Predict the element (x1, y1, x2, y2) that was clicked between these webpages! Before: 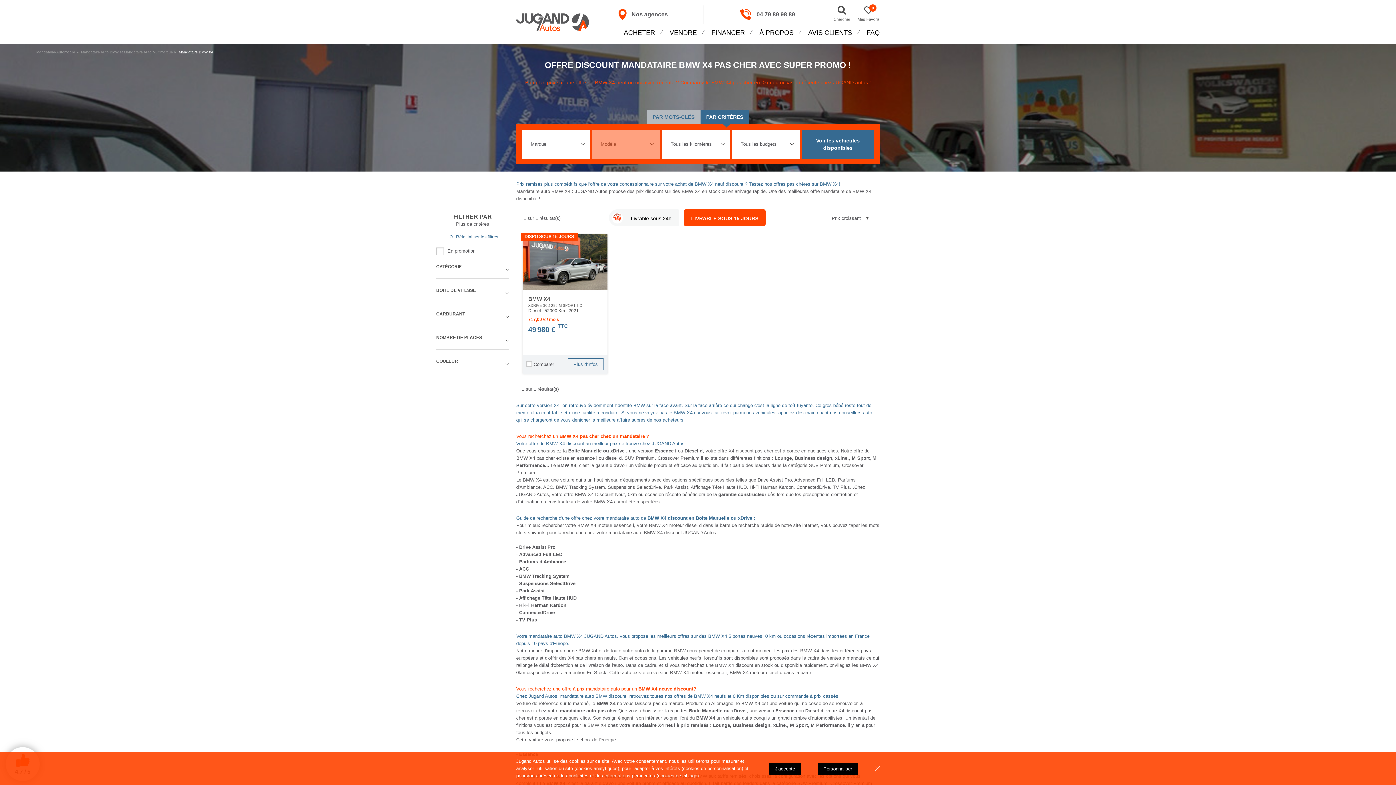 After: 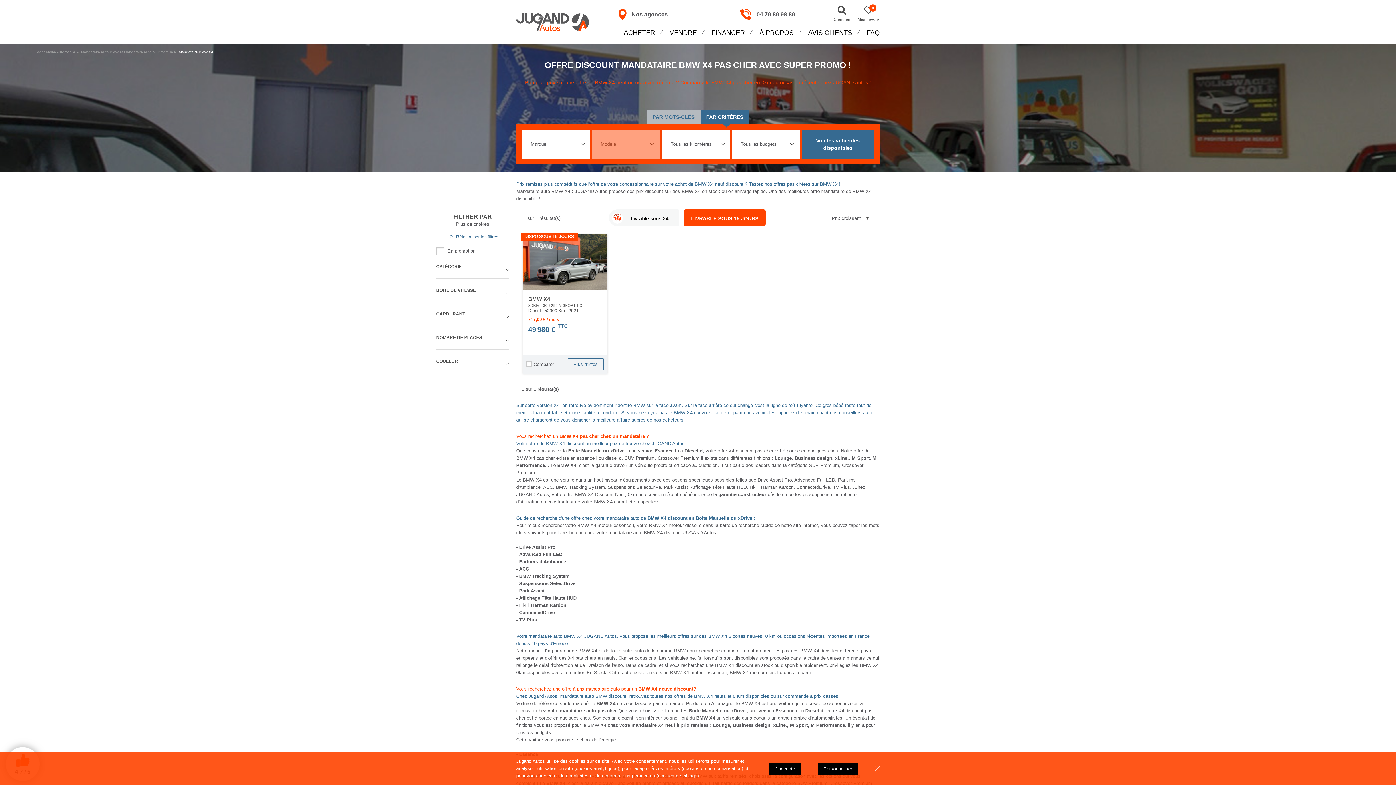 Action: label:  Réinitialiser les filtres bbox: (447, 231, 498, 242)